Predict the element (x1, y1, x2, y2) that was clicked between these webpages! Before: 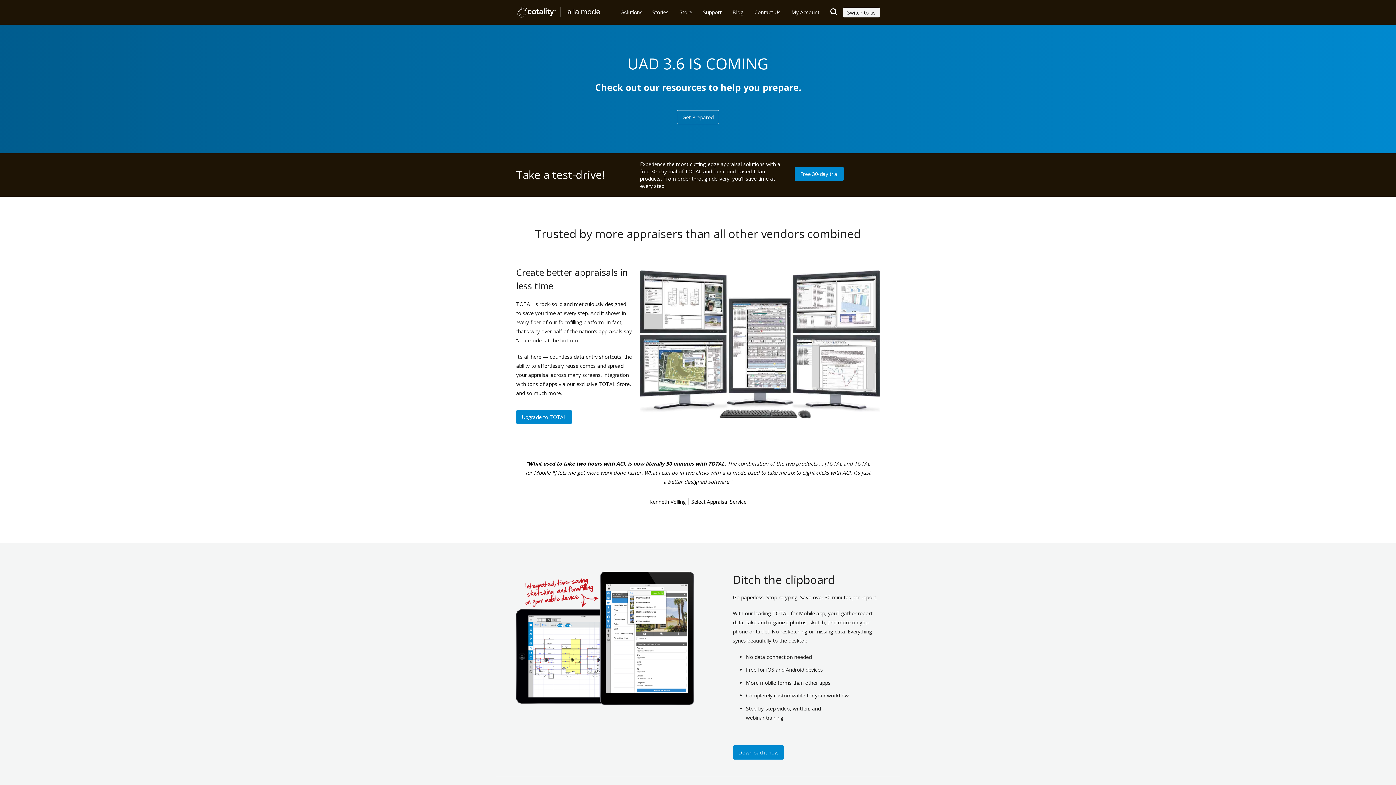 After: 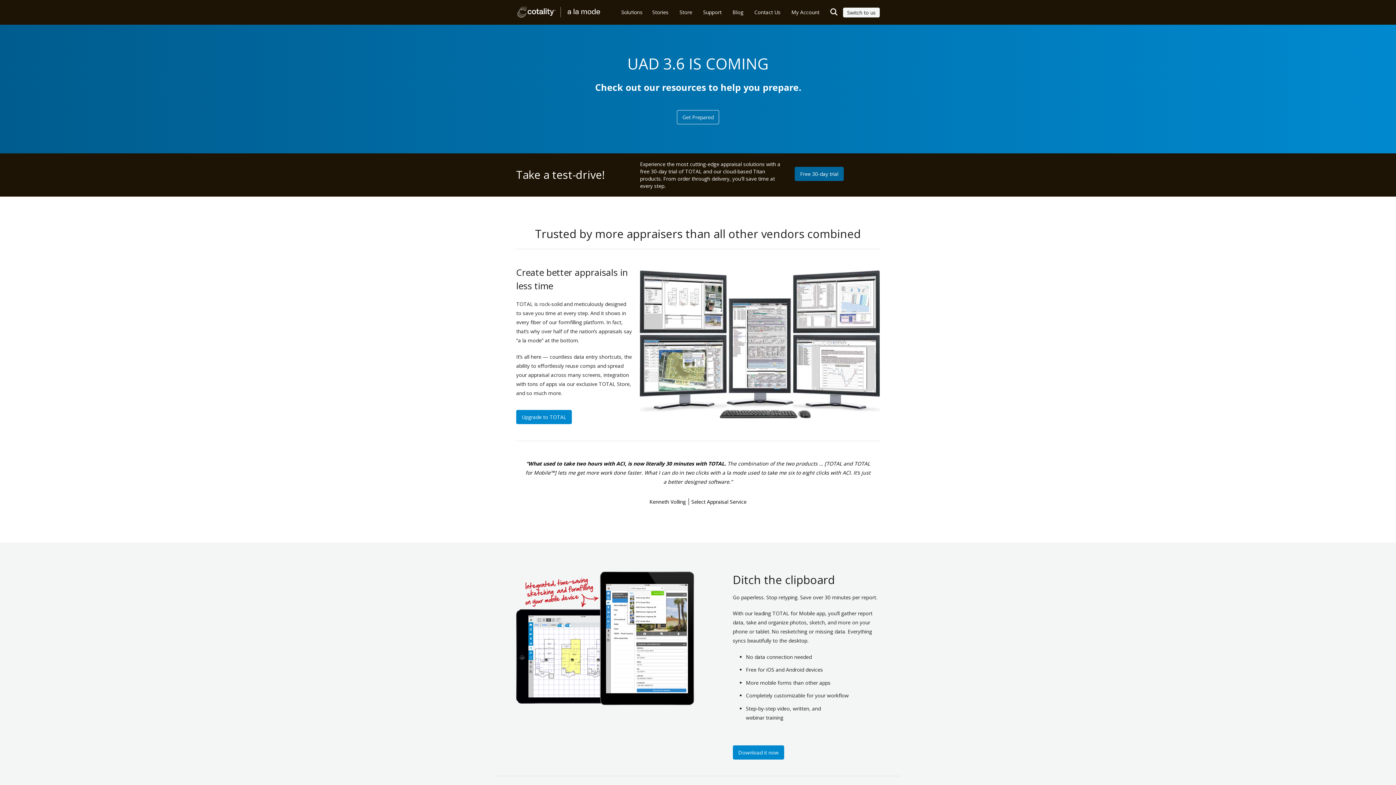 Action: bbox: (794, 166, 843, 181) label: Free 30-day trial